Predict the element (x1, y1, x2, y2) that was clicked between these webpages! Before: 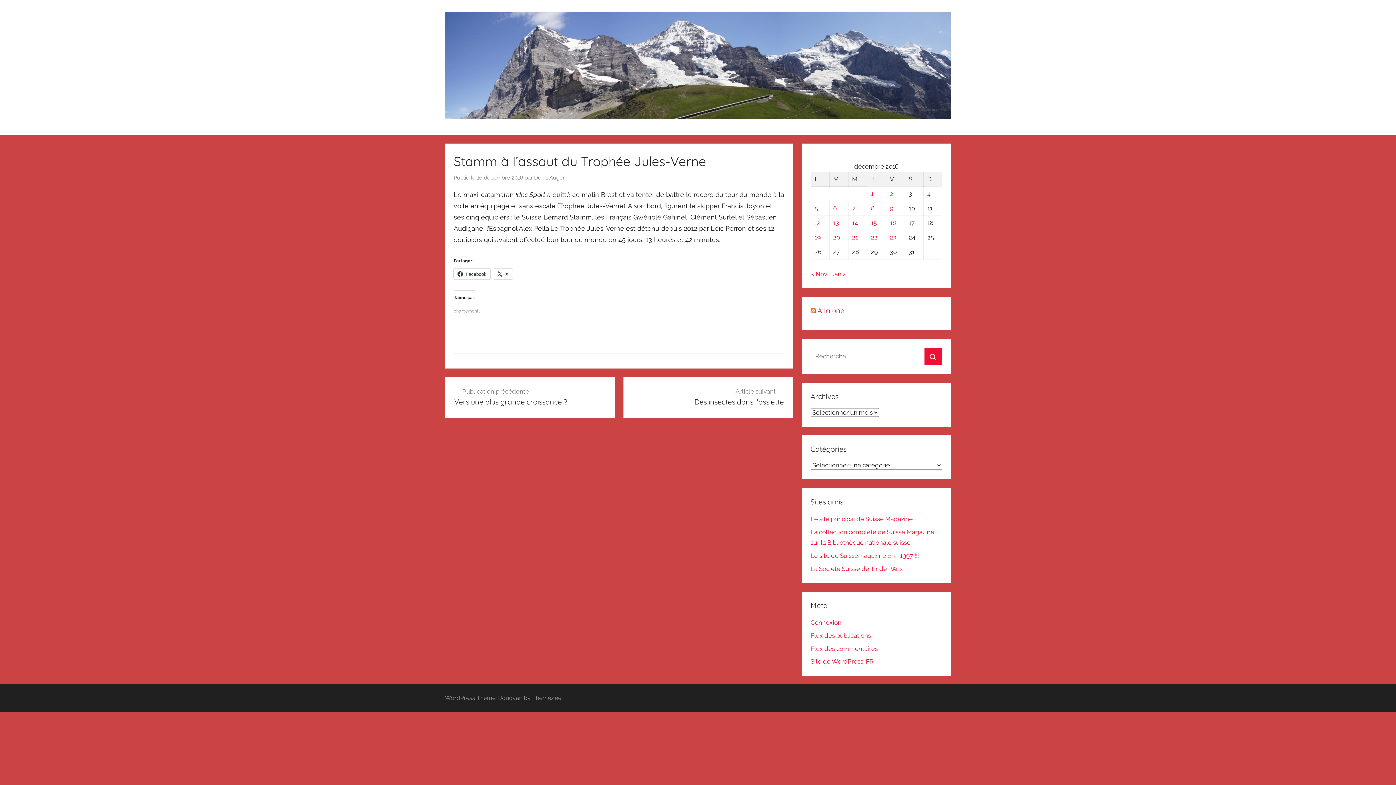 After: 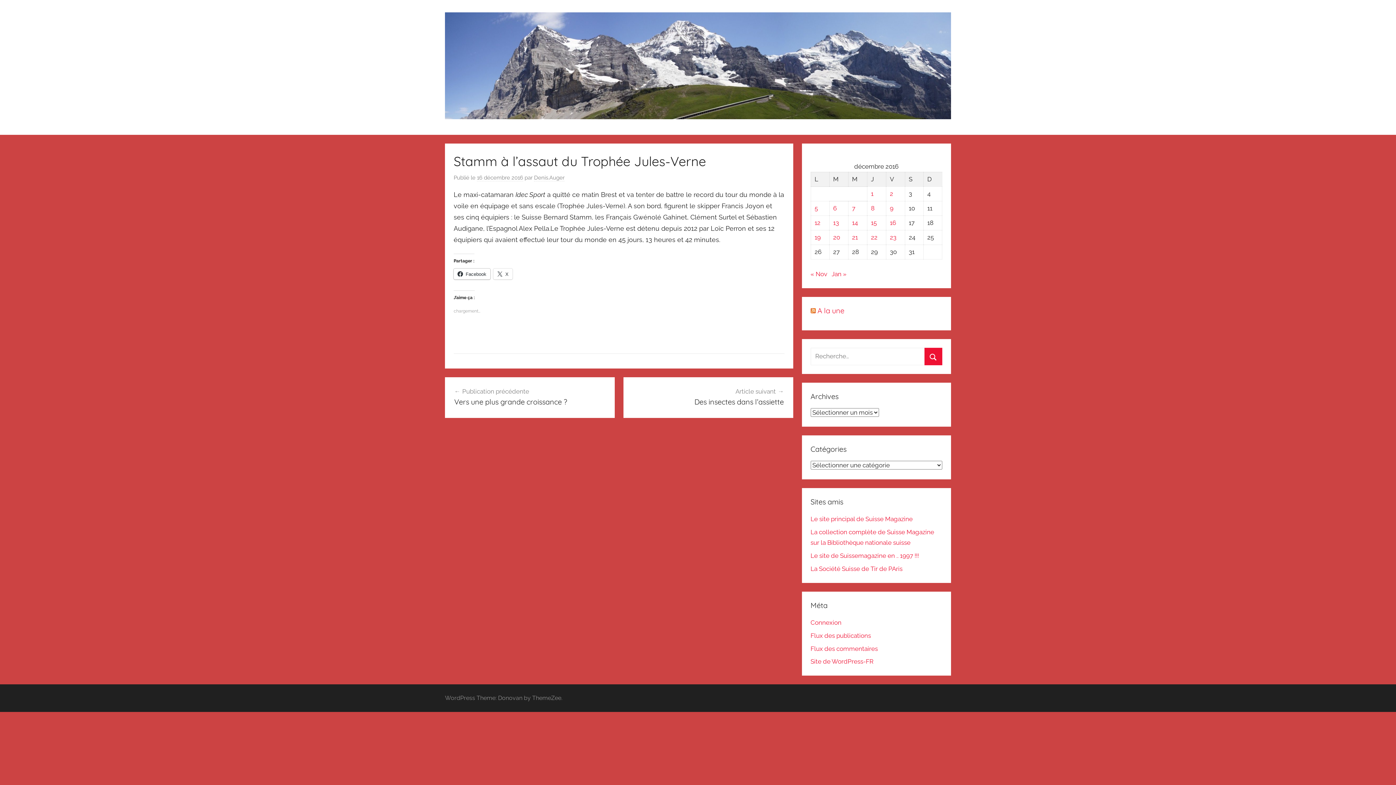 Action: label: Facebook bbox: (453, 268, 490, 279)